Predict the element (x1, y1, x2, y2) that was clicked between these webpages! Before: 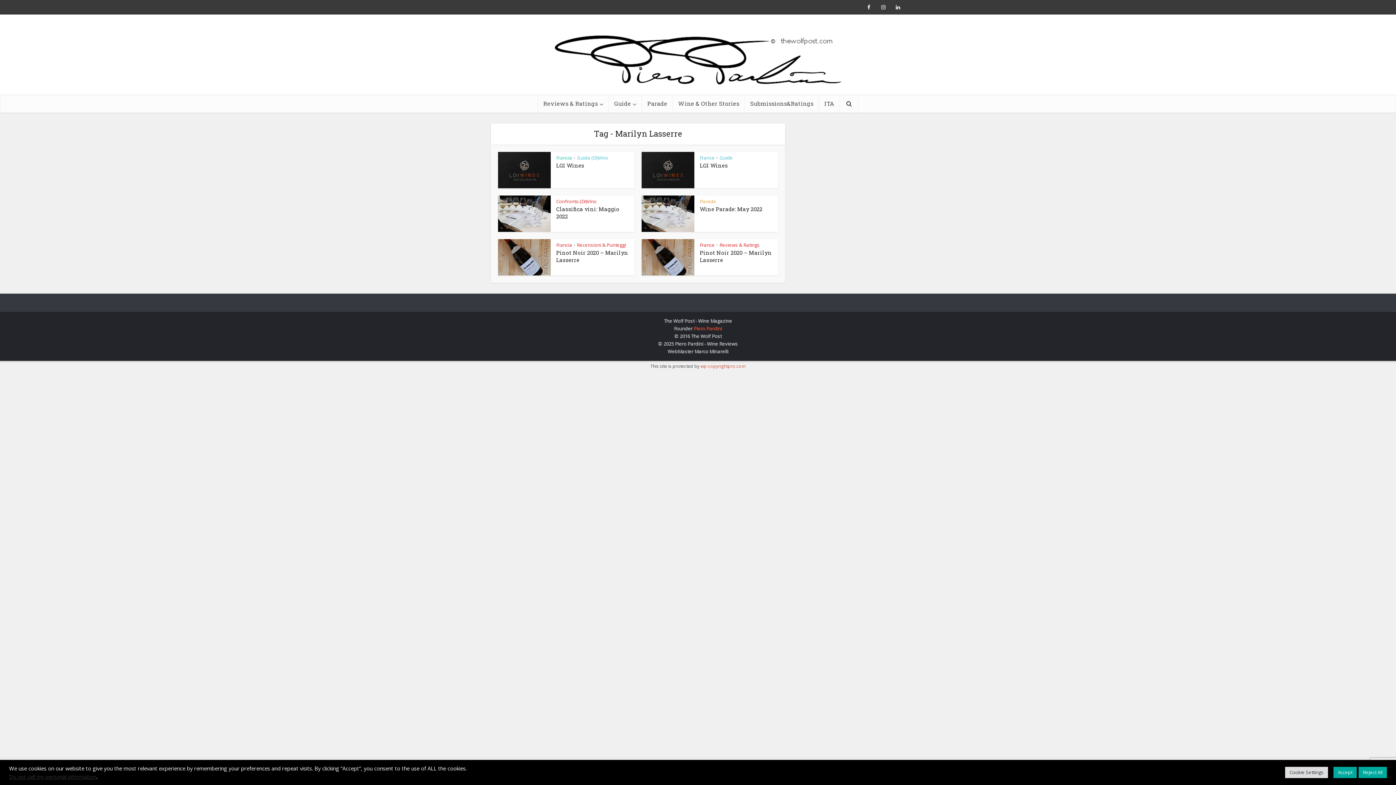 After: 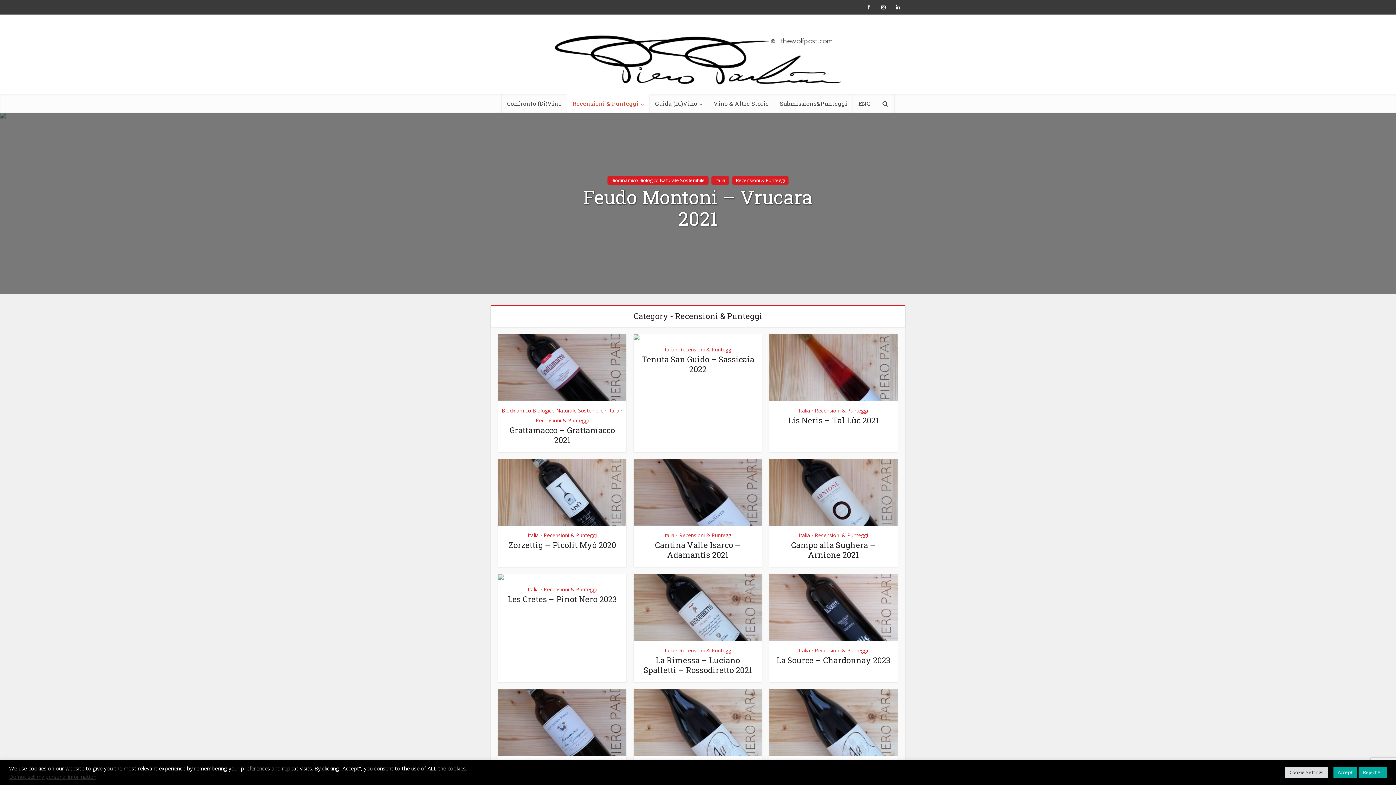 Action: label: Recensioni & Punteggi bbox: (577, 241, 626, 248)